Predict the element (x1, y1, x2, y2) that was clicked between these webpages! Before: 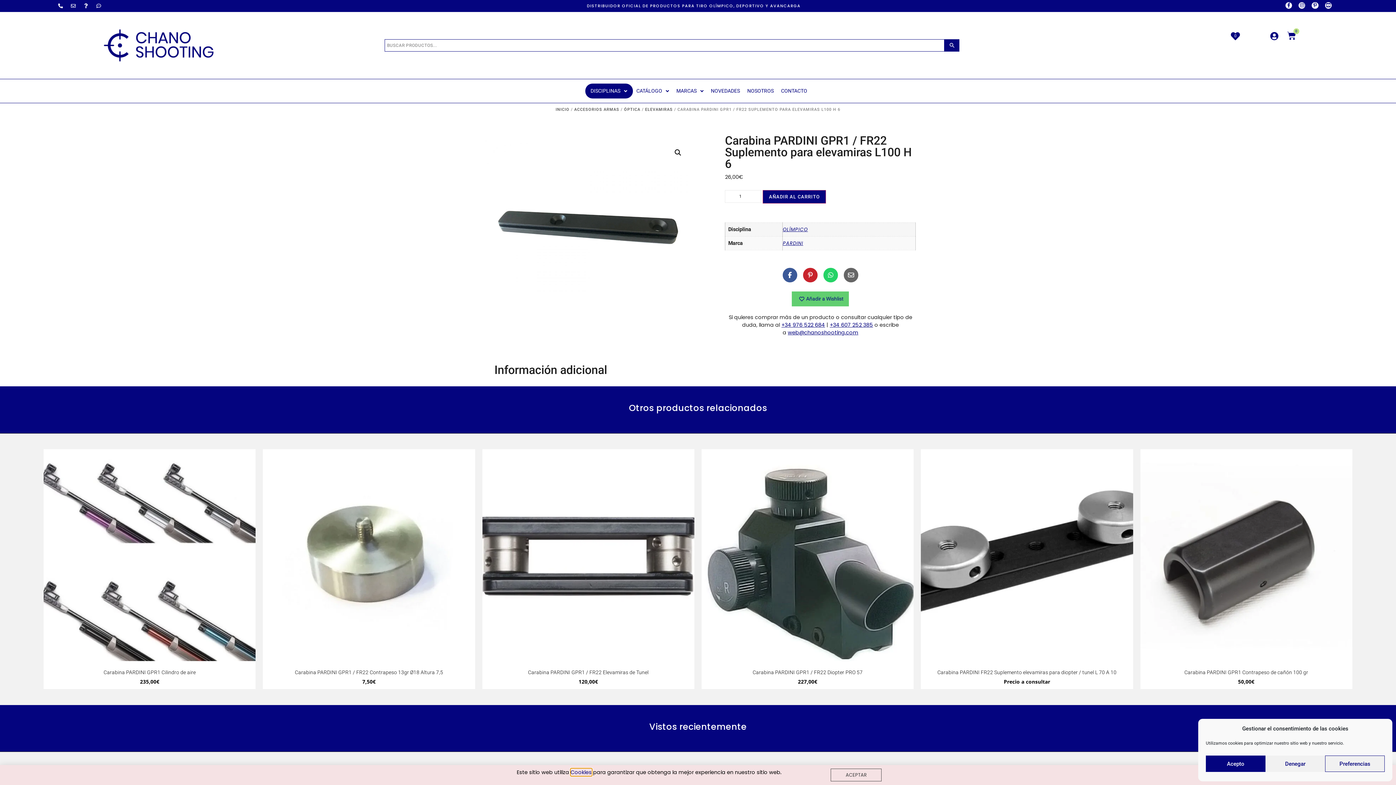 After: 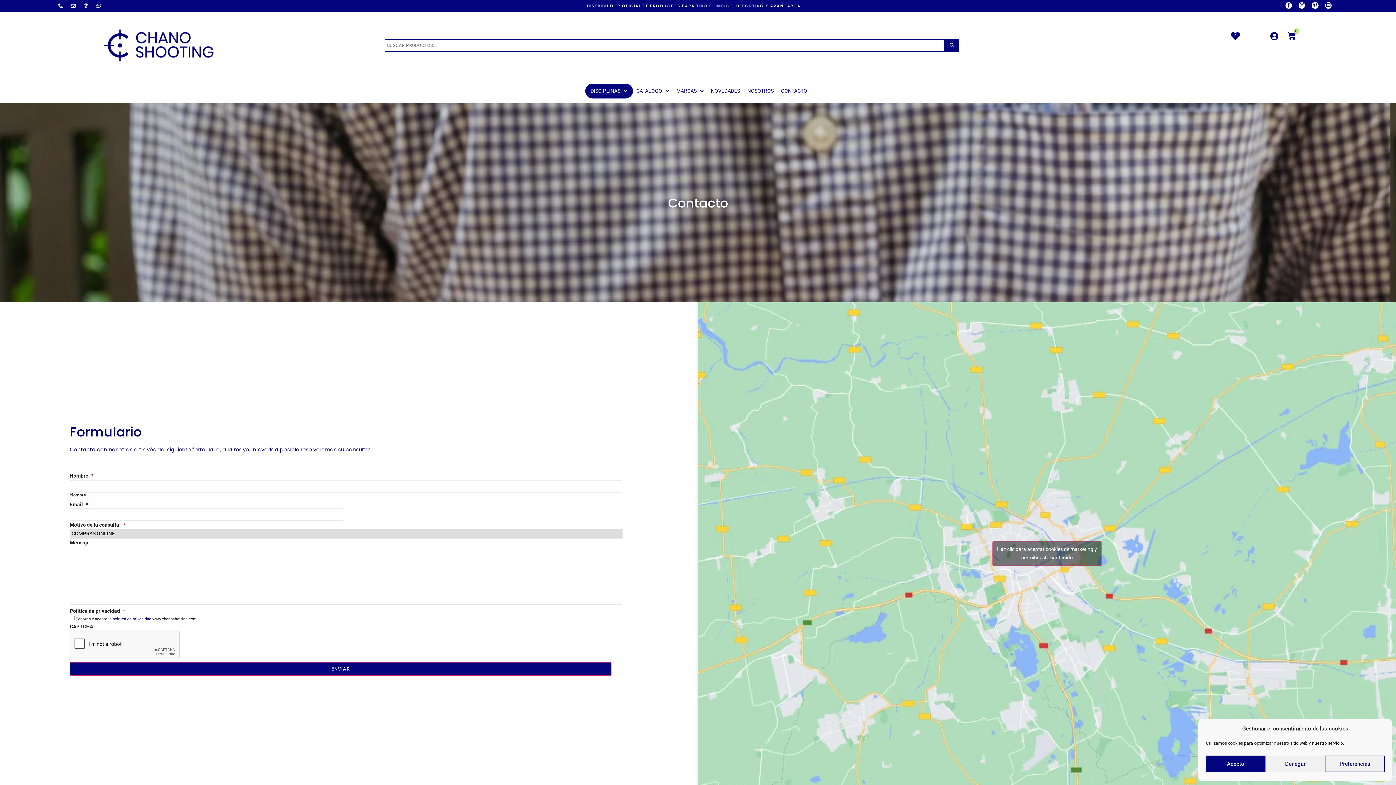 Action: label: CONTACTO bbox: (777, 83, 811, 98)